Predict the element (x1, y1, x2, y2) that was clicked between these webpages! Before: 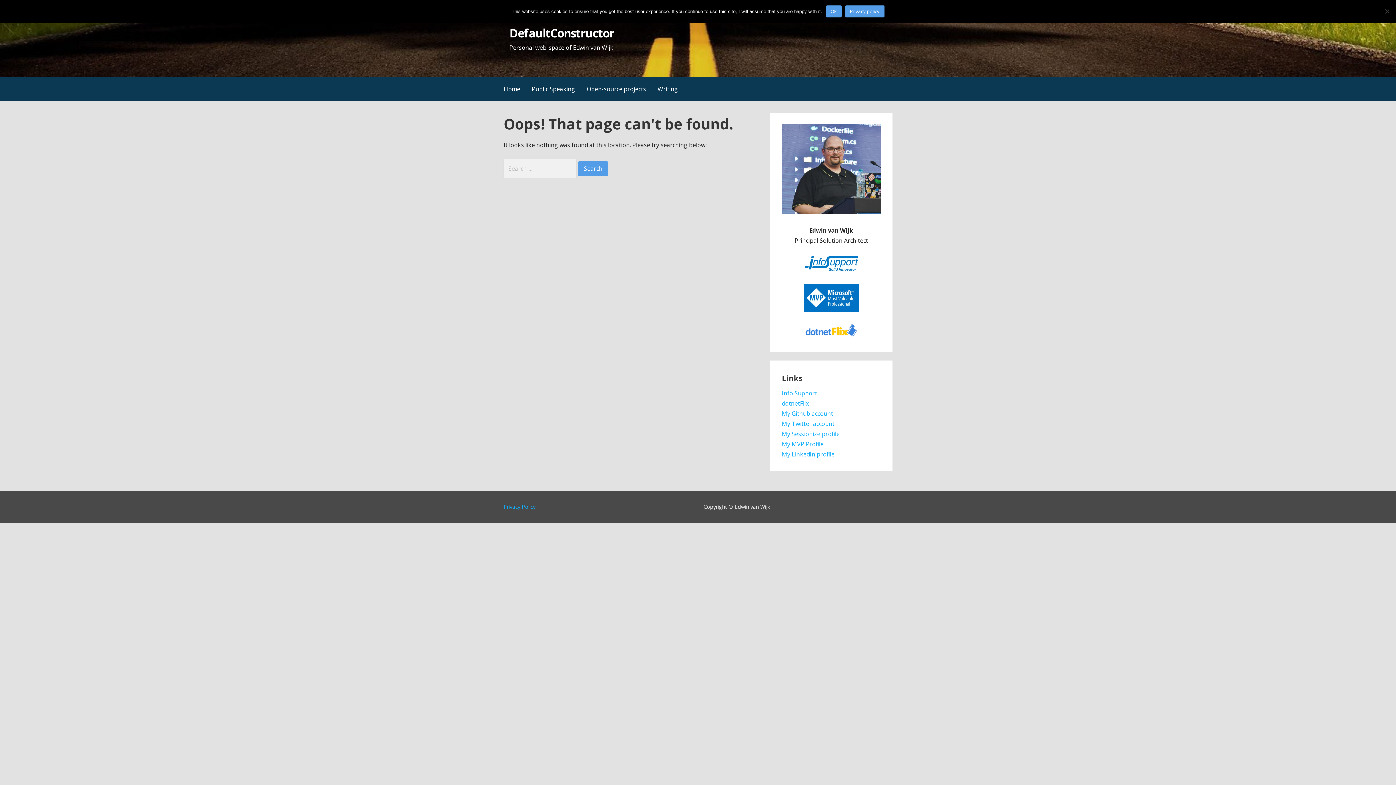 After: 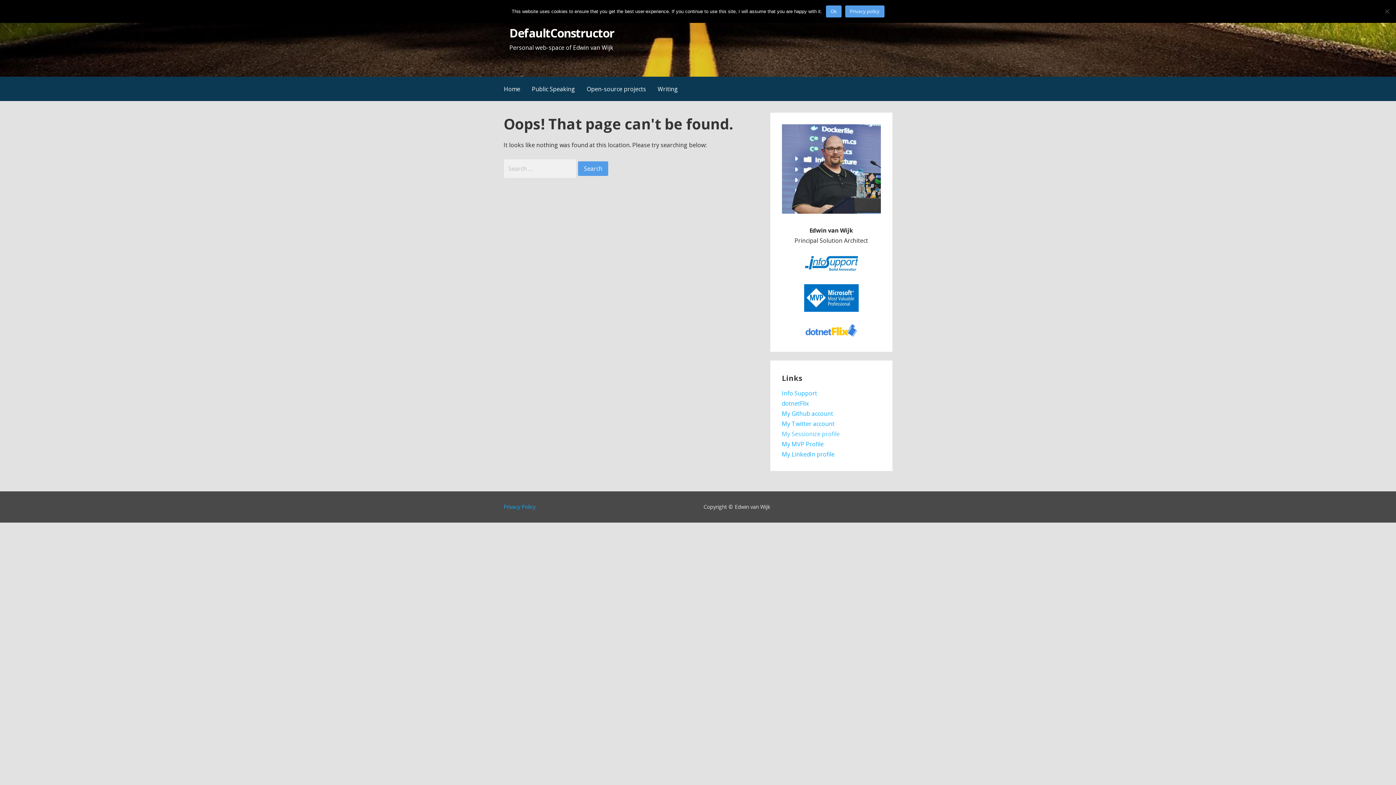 Action: label: My Sessionize profile bbox: (782, 430, 839, 438)